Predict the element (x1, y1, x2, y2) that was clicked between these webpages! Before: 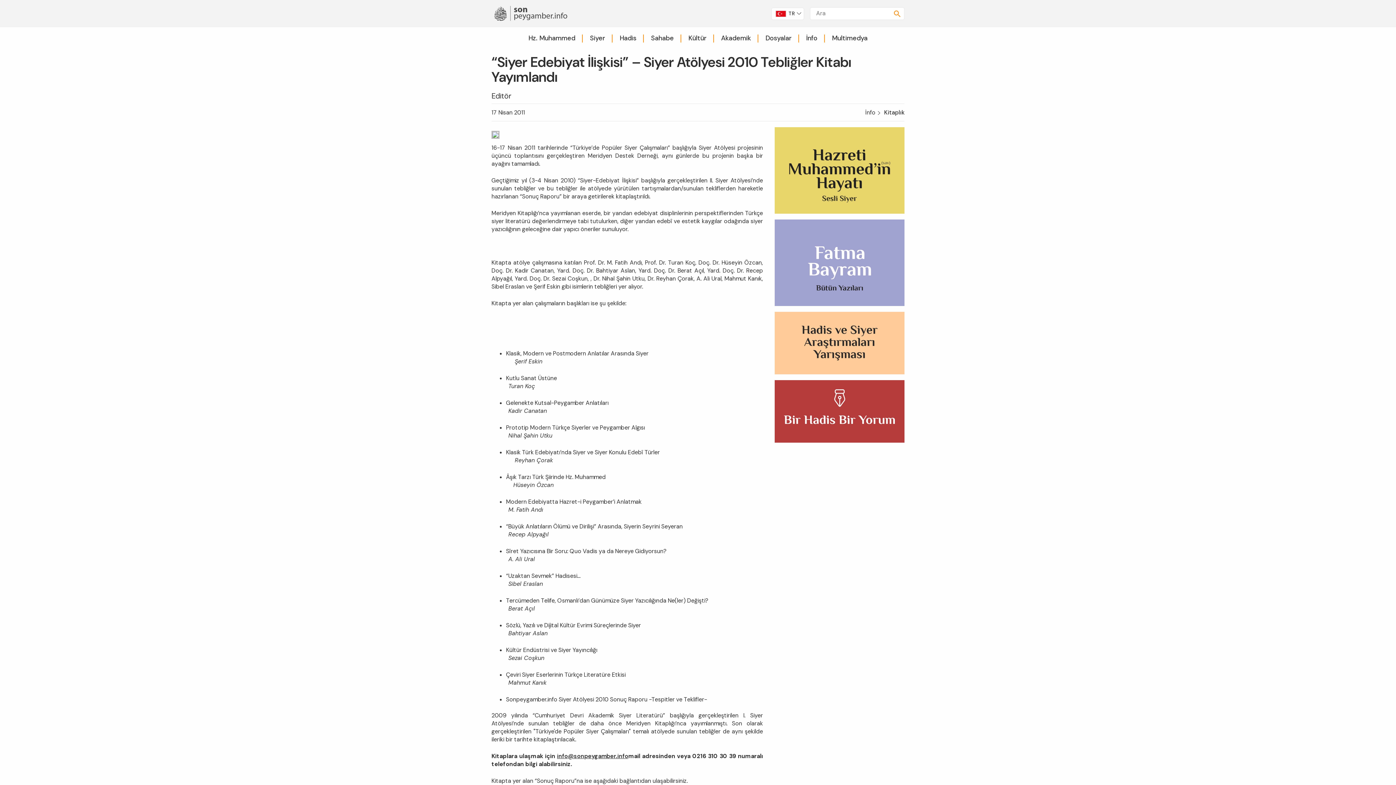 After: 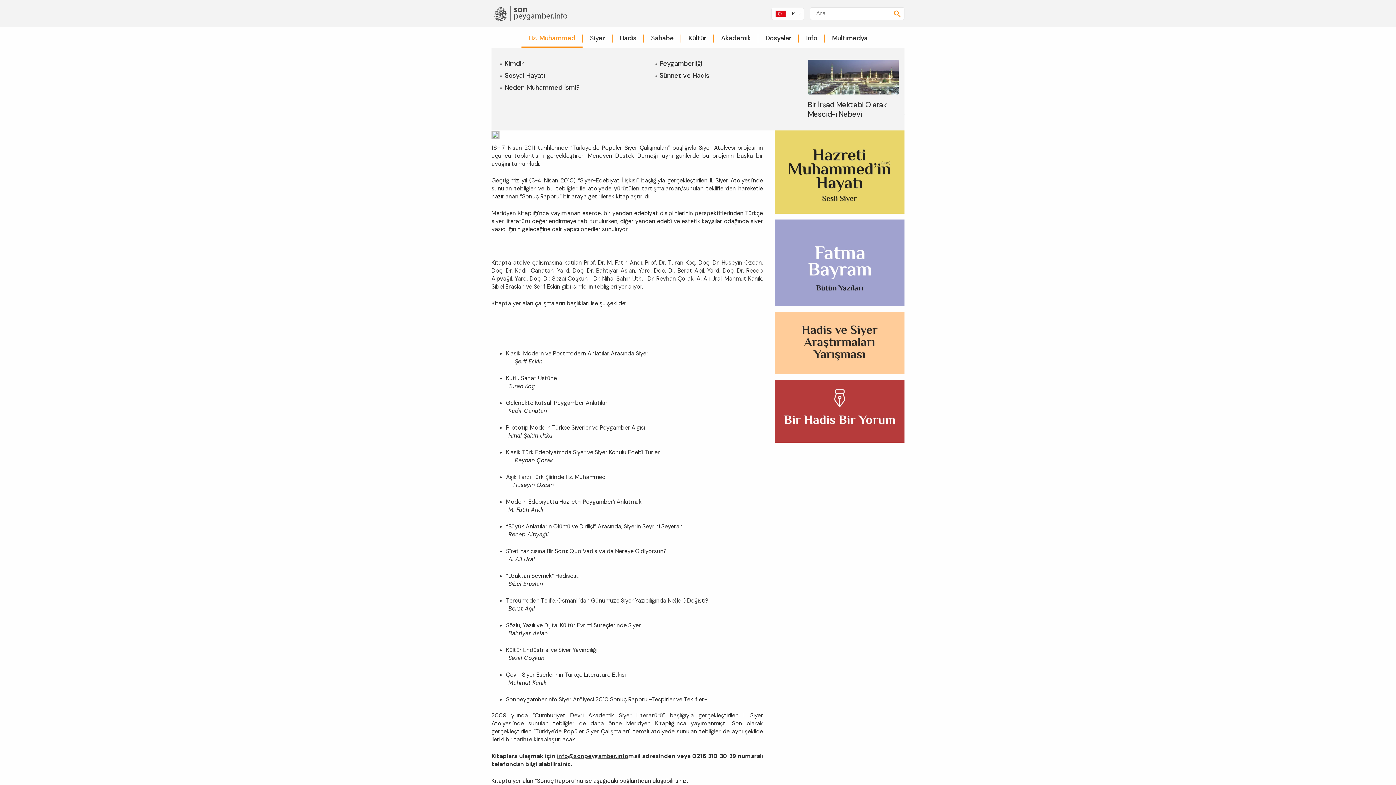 Action: bbox: (528, 33, 575, 42) label: Hz. Muhammed